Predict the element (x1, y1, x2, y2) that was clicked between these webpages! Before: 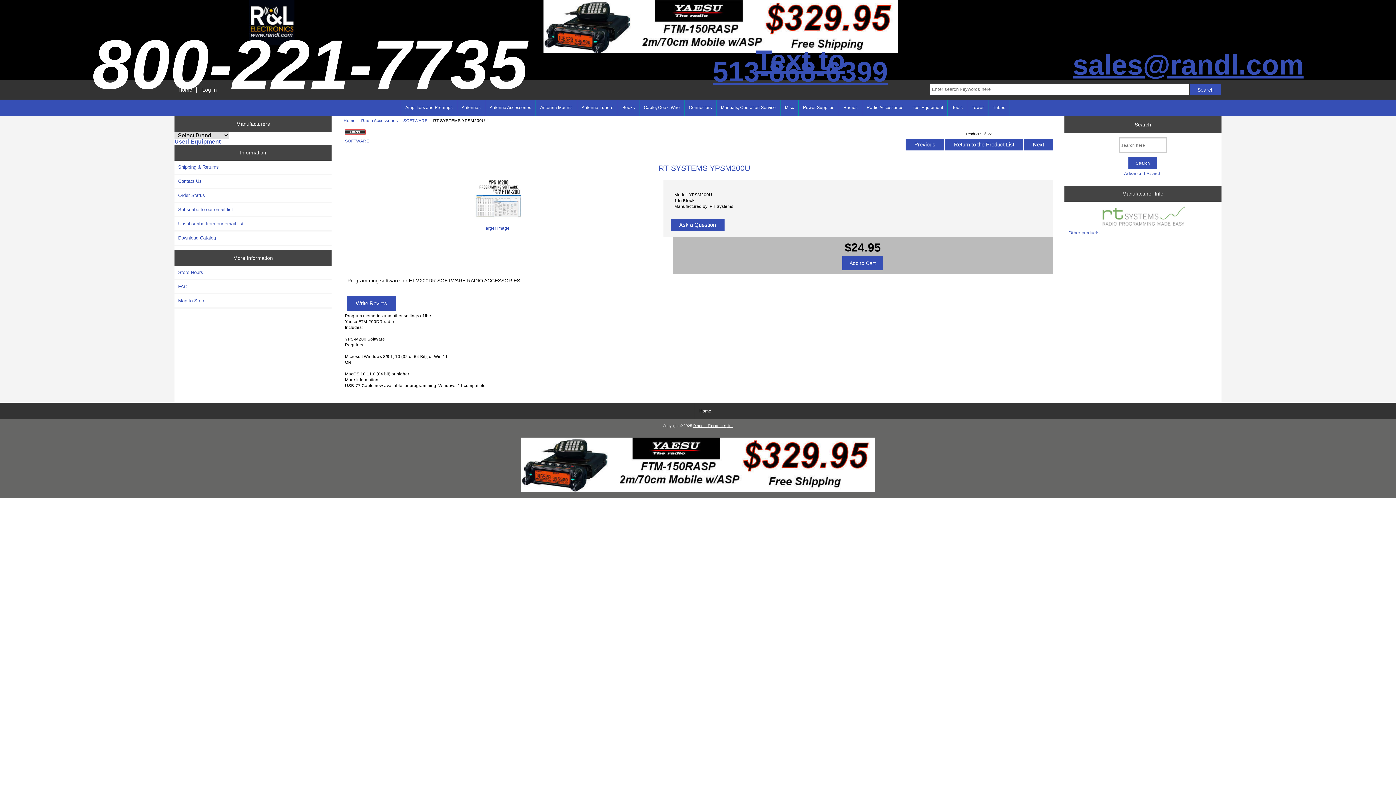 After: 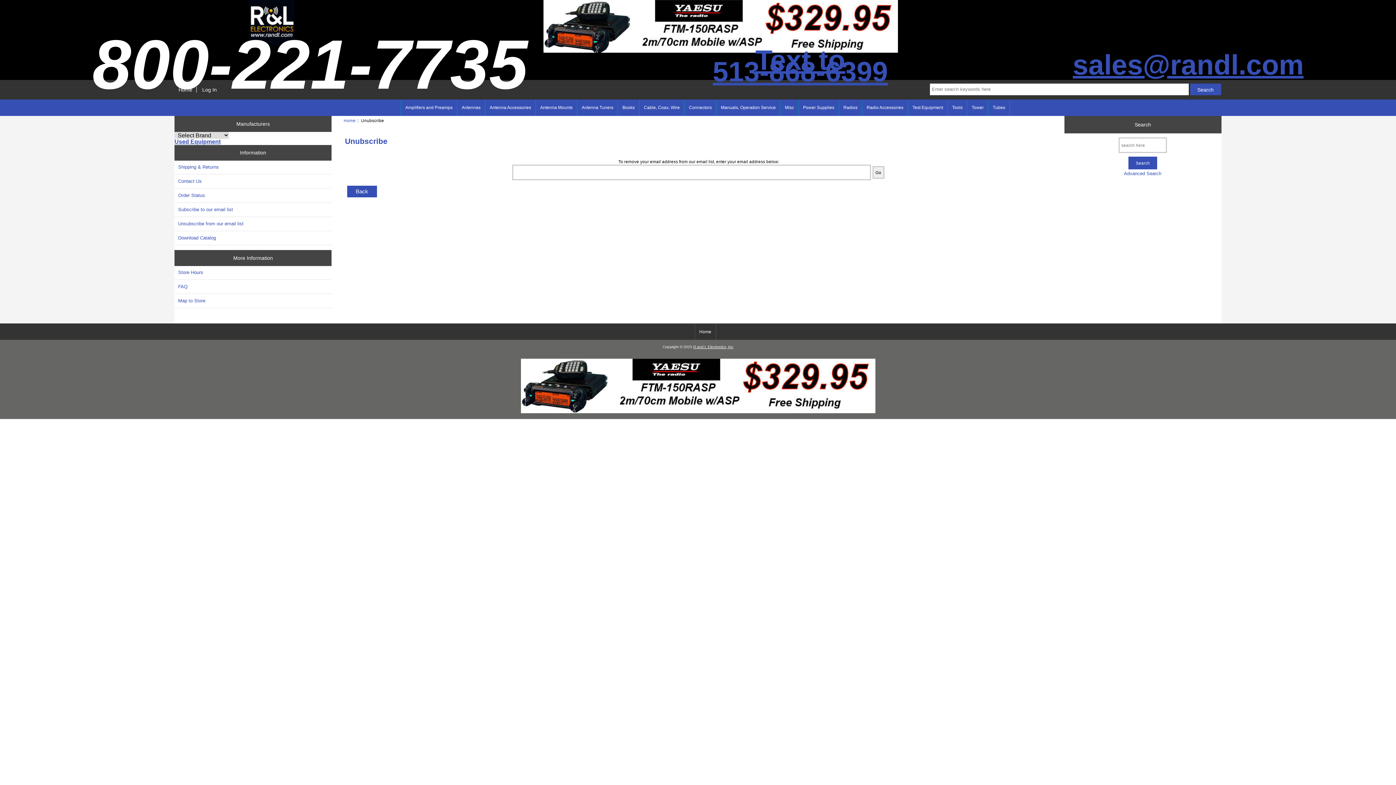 Action: bbox: (174, 217, 331, 230) label: Unsubscribe from our email list